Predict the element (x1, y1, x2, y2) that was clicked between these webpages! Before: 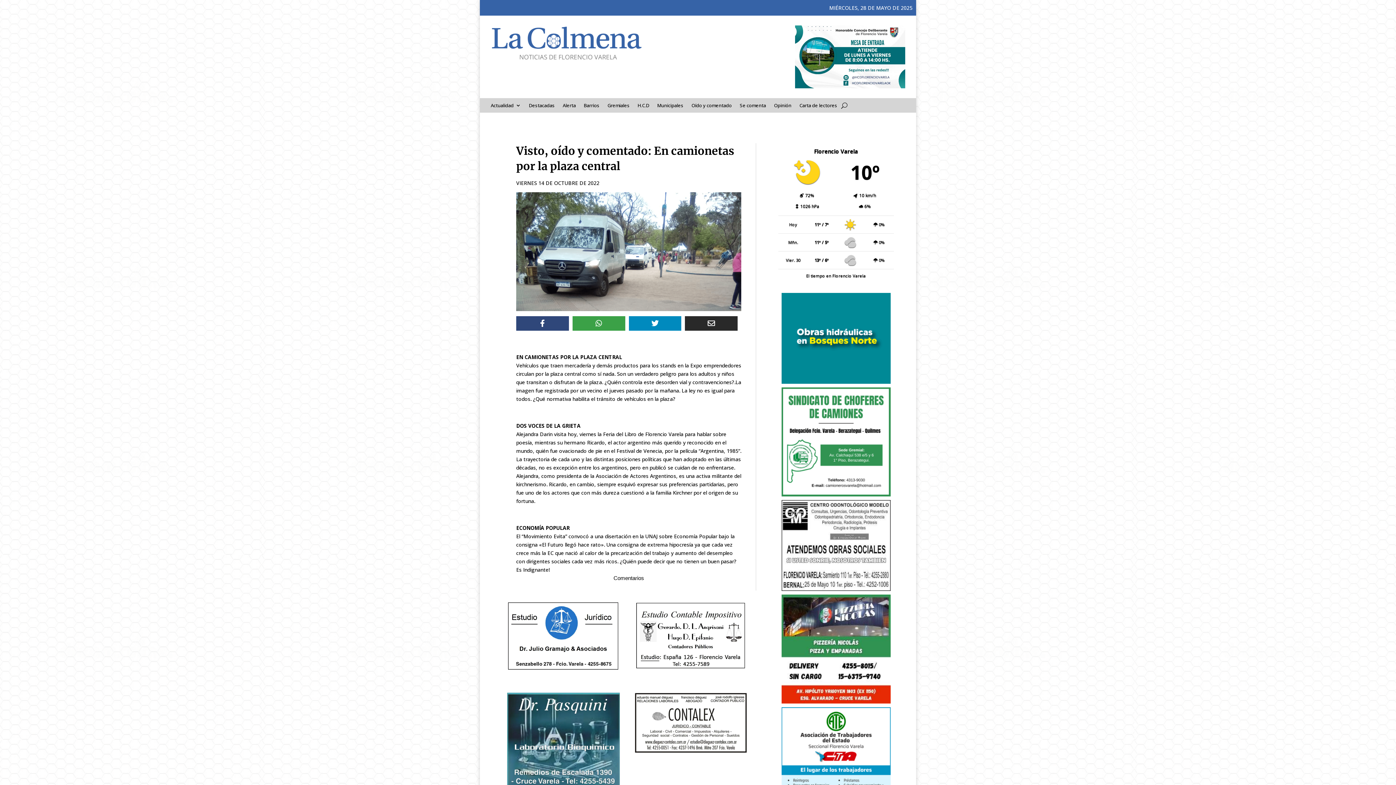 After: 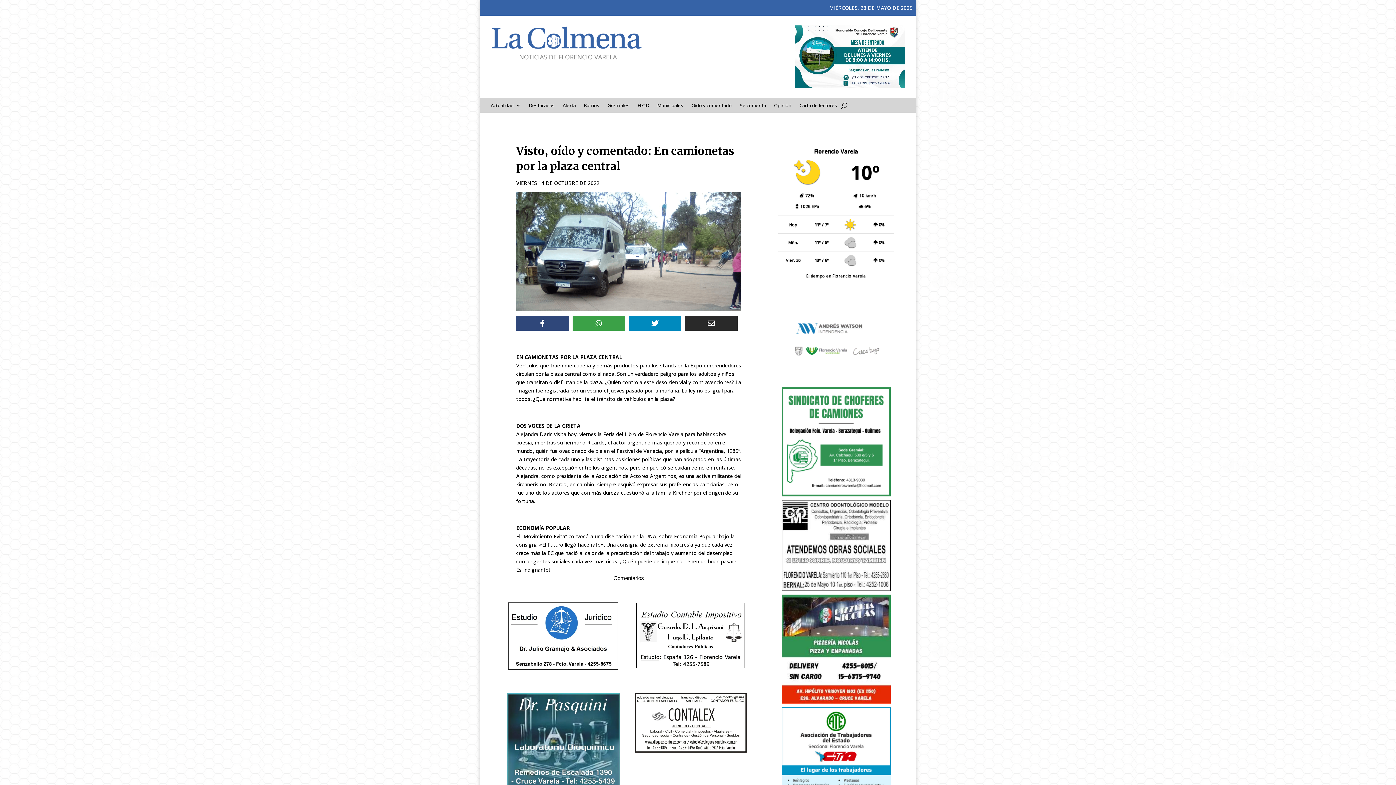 Action: bbox: (628, 316, 681, 331)